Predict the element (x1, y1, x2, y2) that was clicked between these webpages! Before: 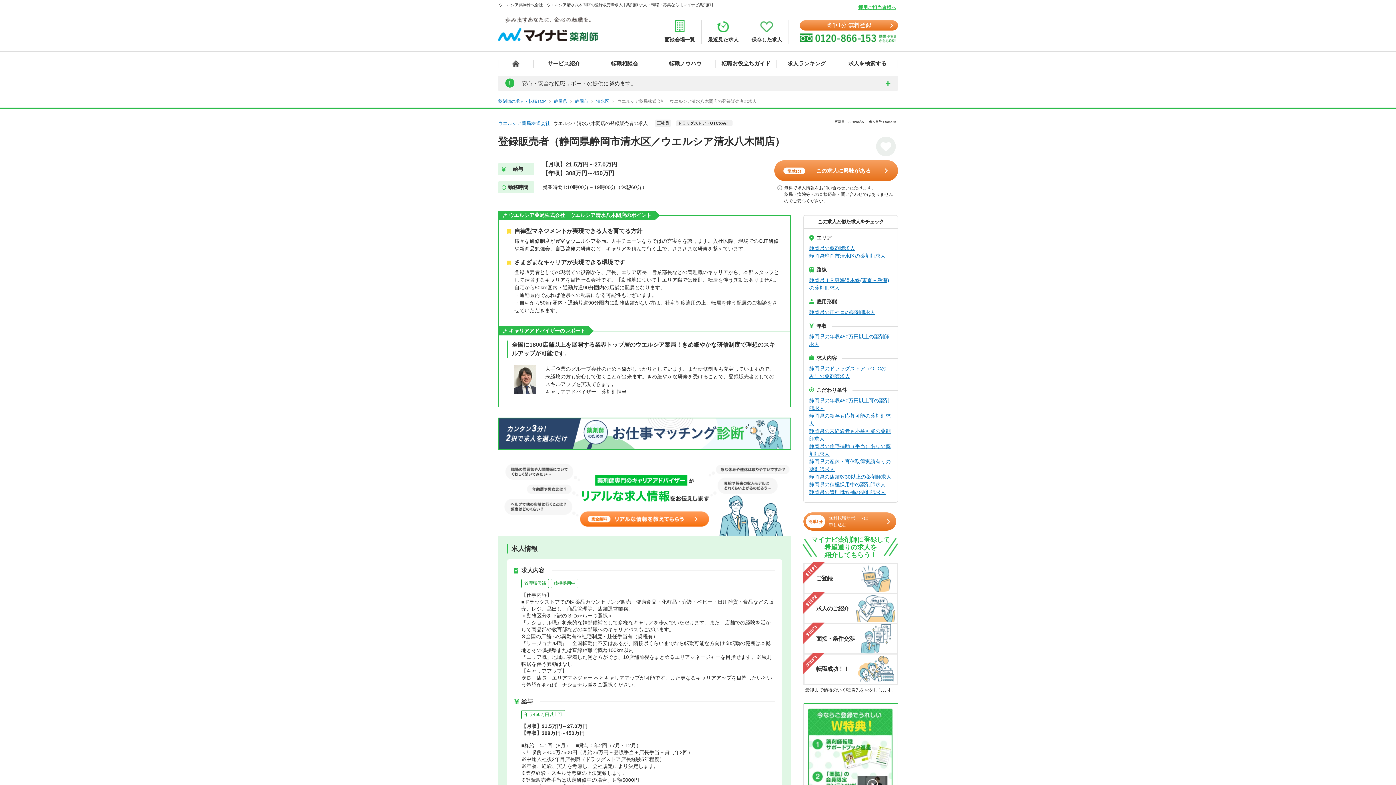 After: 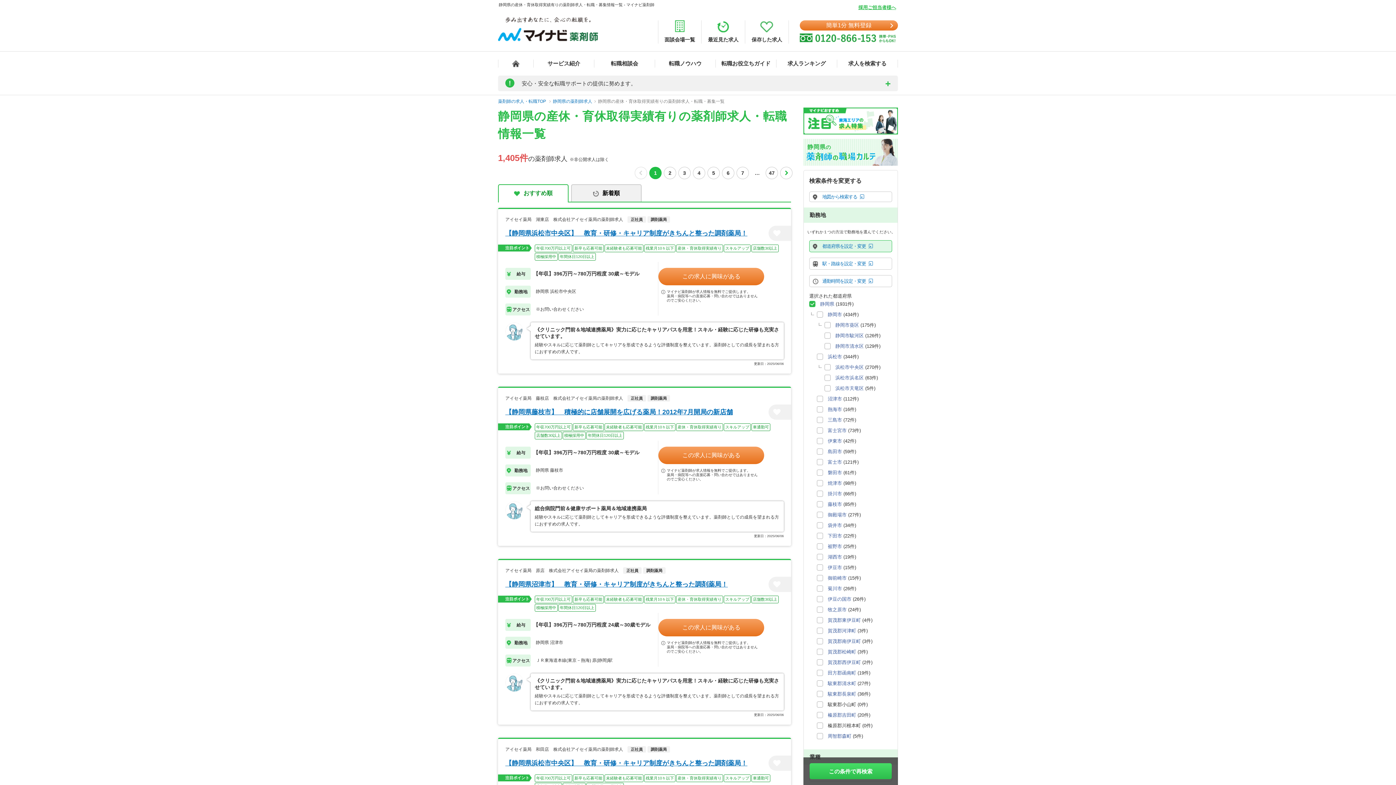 Action: label: 静岡県の産休・育休取得実績有りの薬剤師求人 bbox: (809, 458, 891, 473)